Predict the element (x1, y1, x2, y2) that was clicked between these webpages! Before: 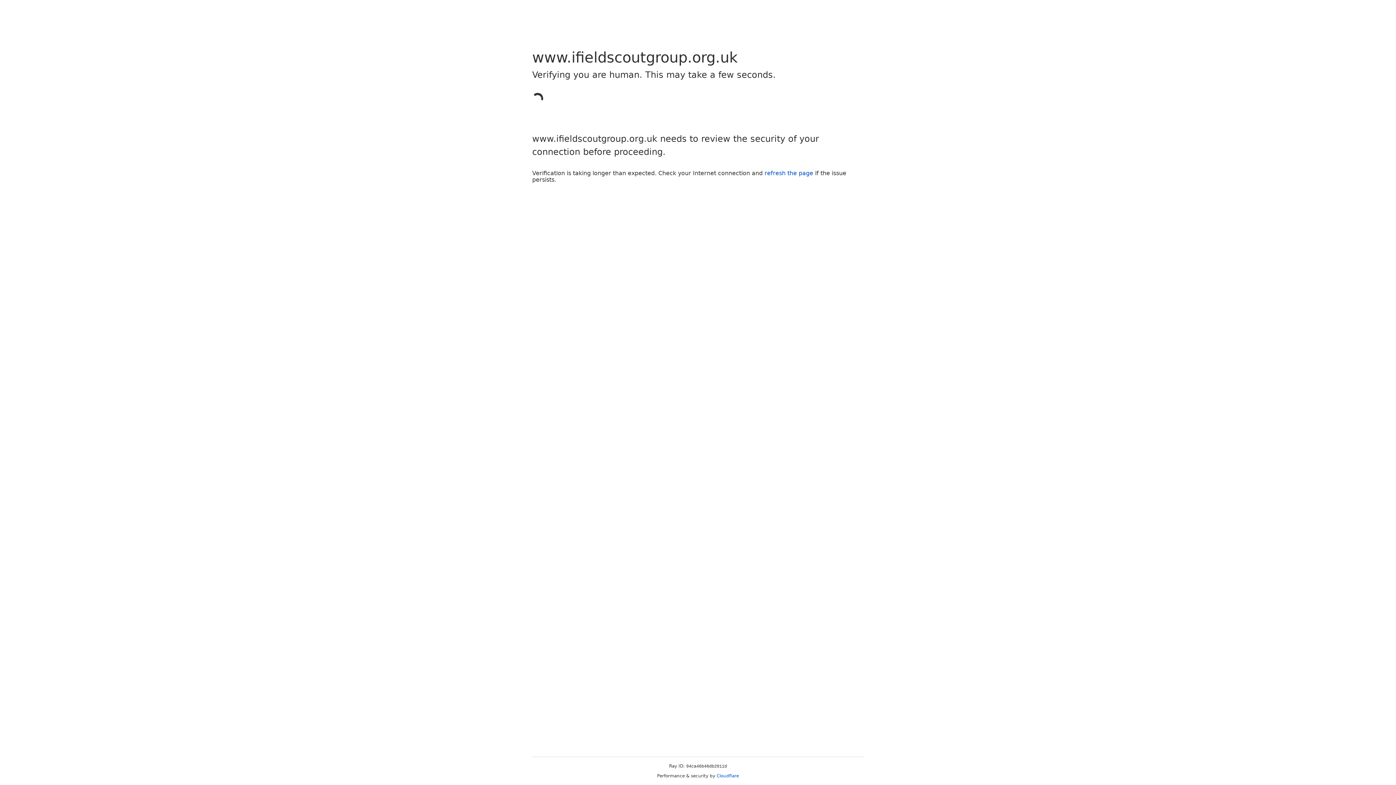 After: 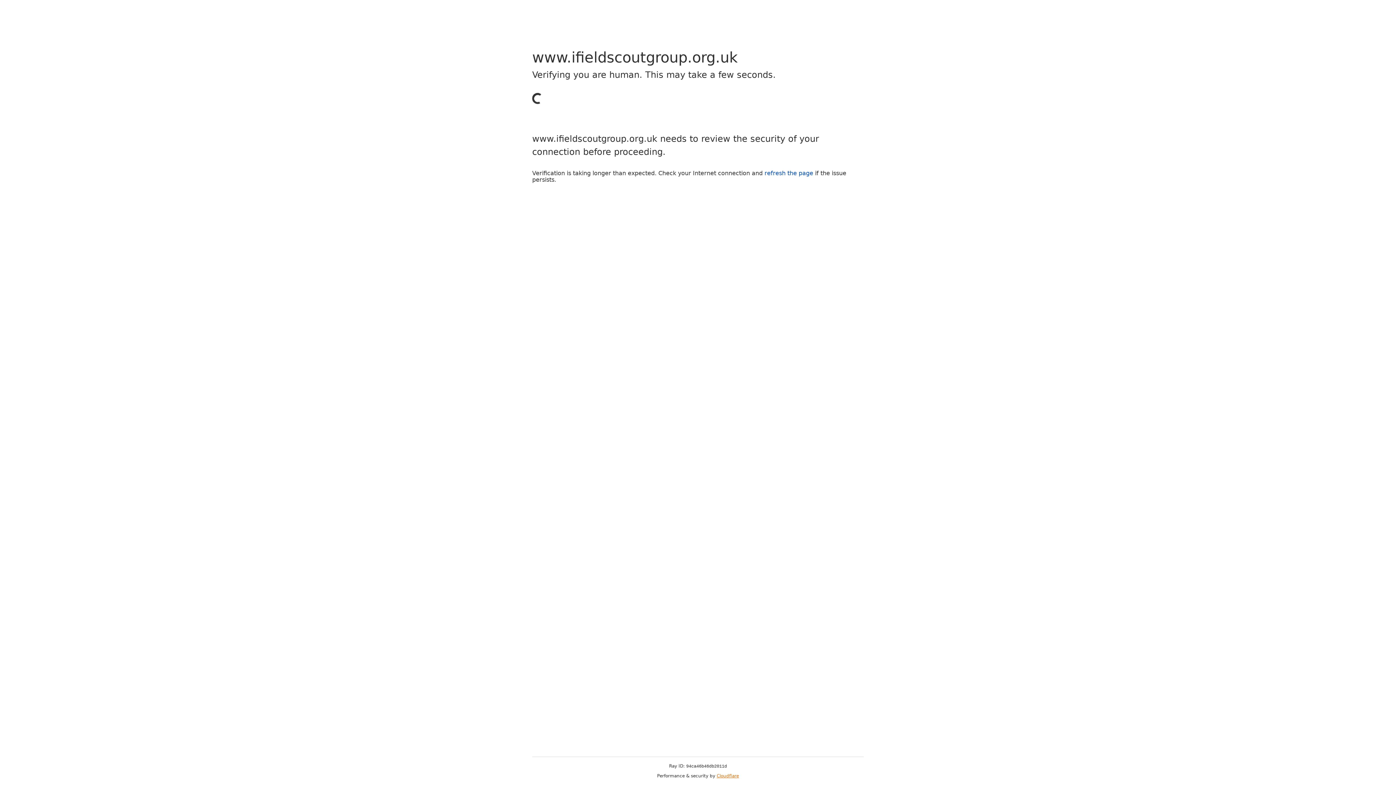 Action: bbox: (716, 773, 739, 778) label: Cloudflare